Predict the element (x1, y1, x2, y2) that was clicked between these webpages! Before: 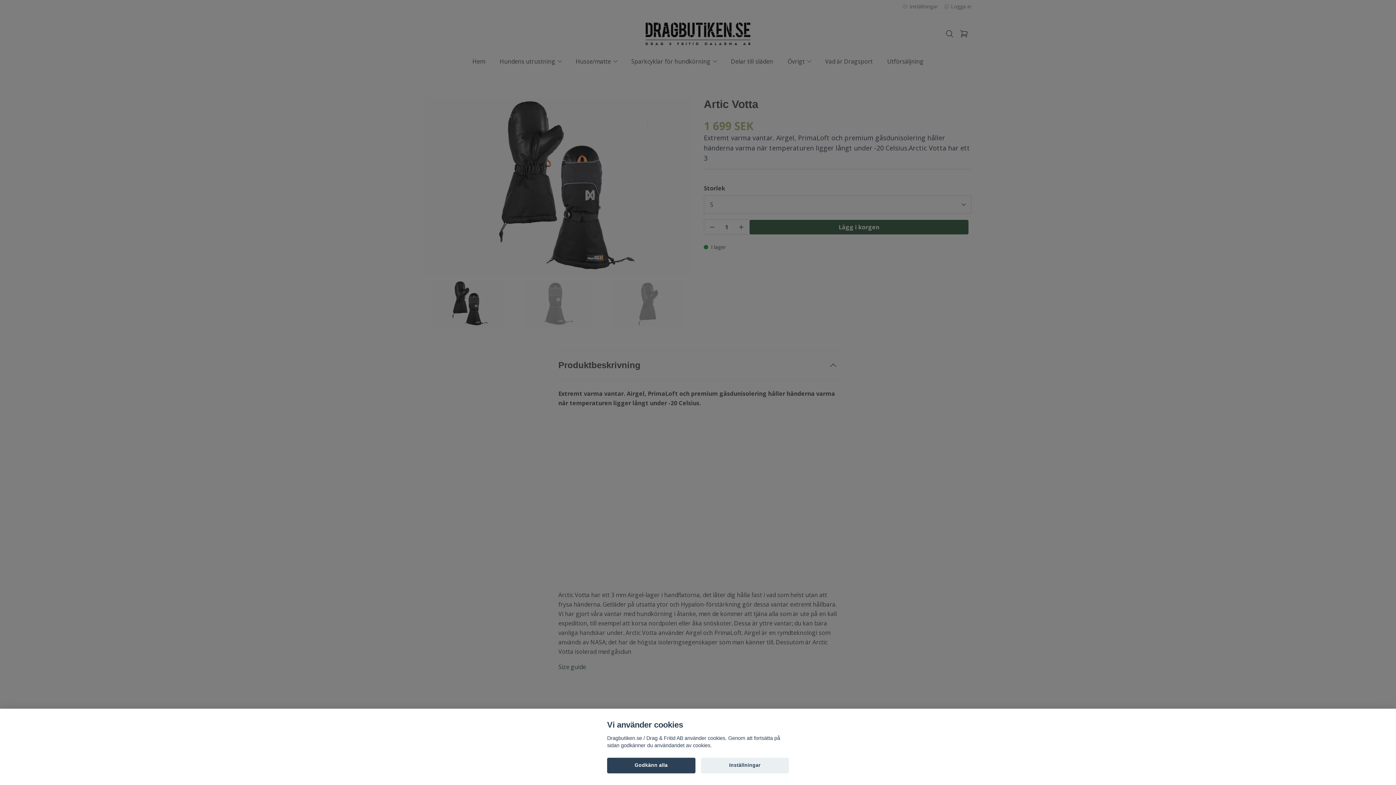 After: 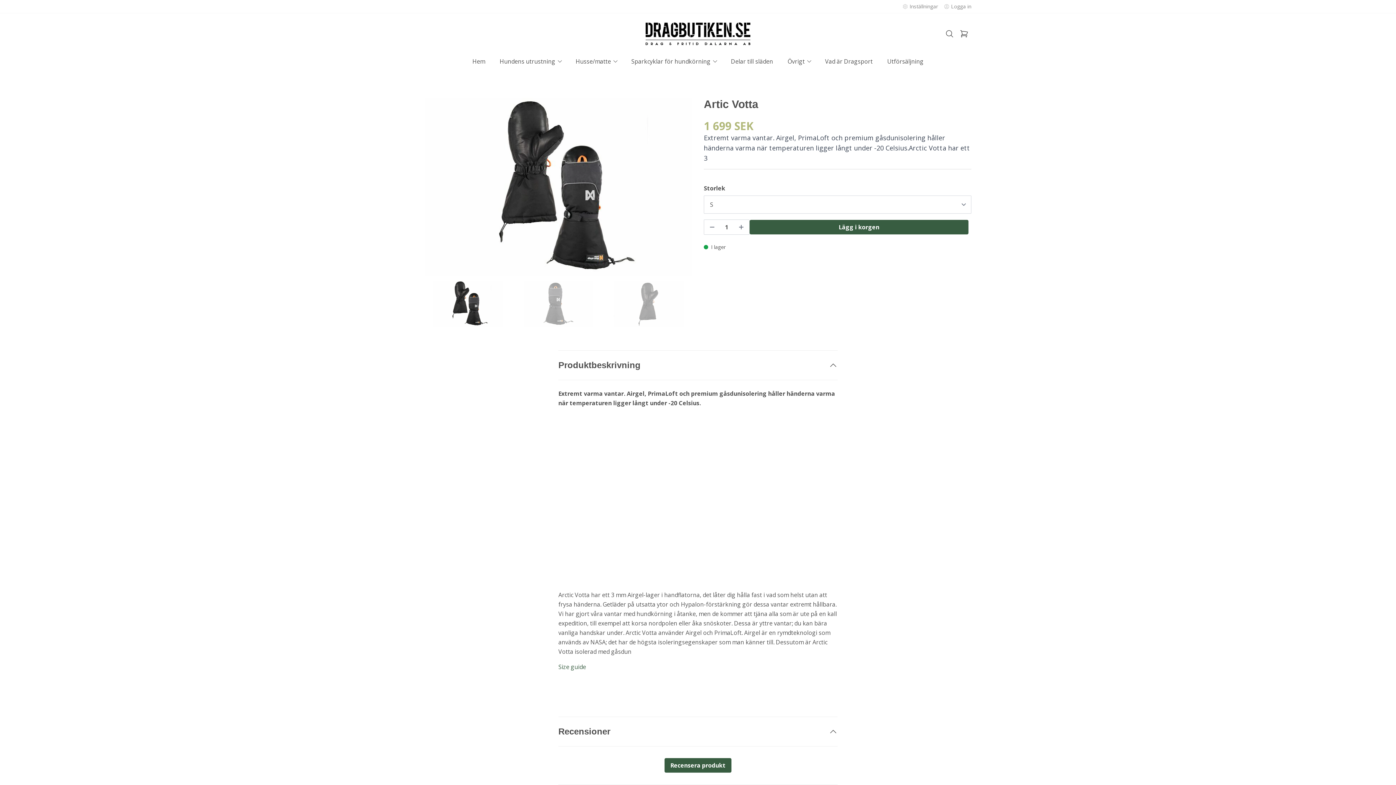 Action: label: Godkänn alla bbox: (607, 758, 695, 773)